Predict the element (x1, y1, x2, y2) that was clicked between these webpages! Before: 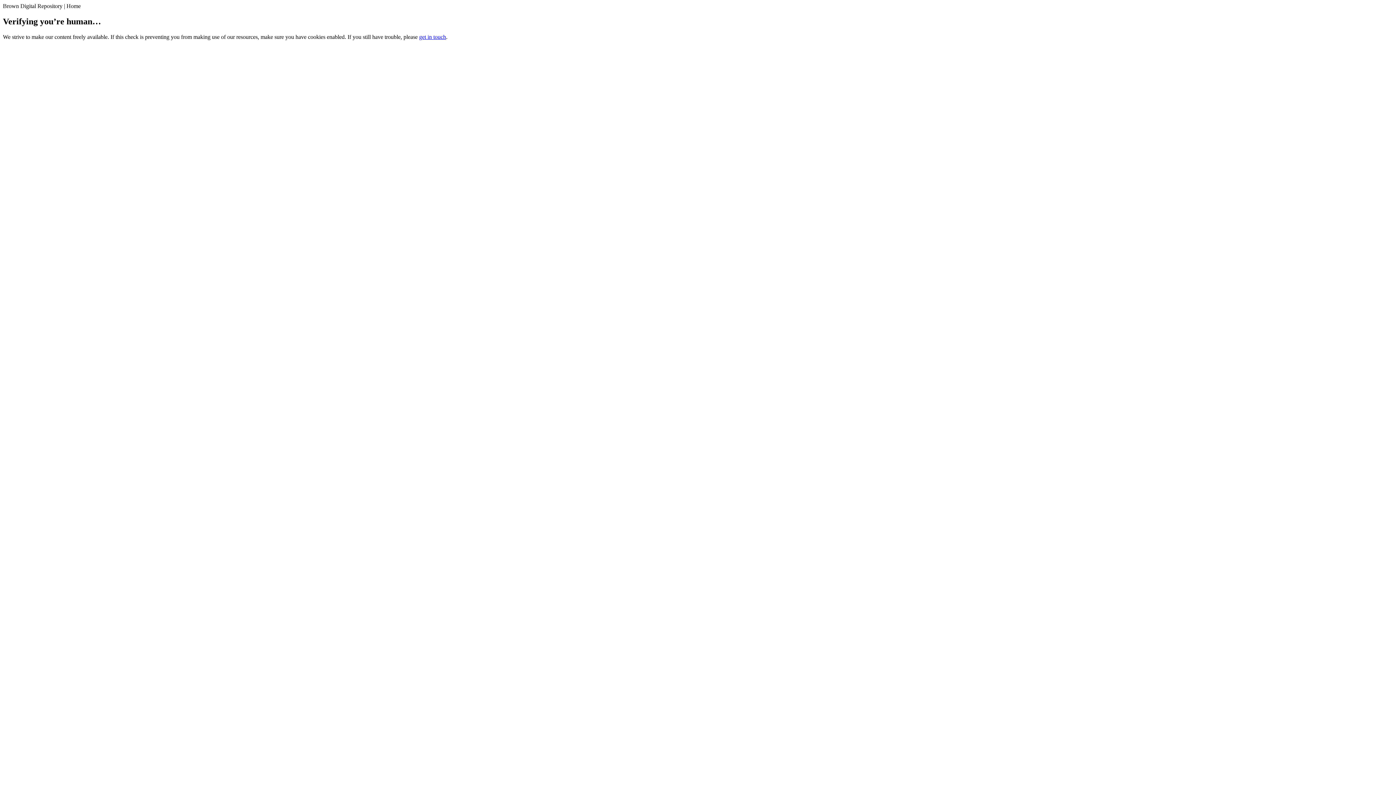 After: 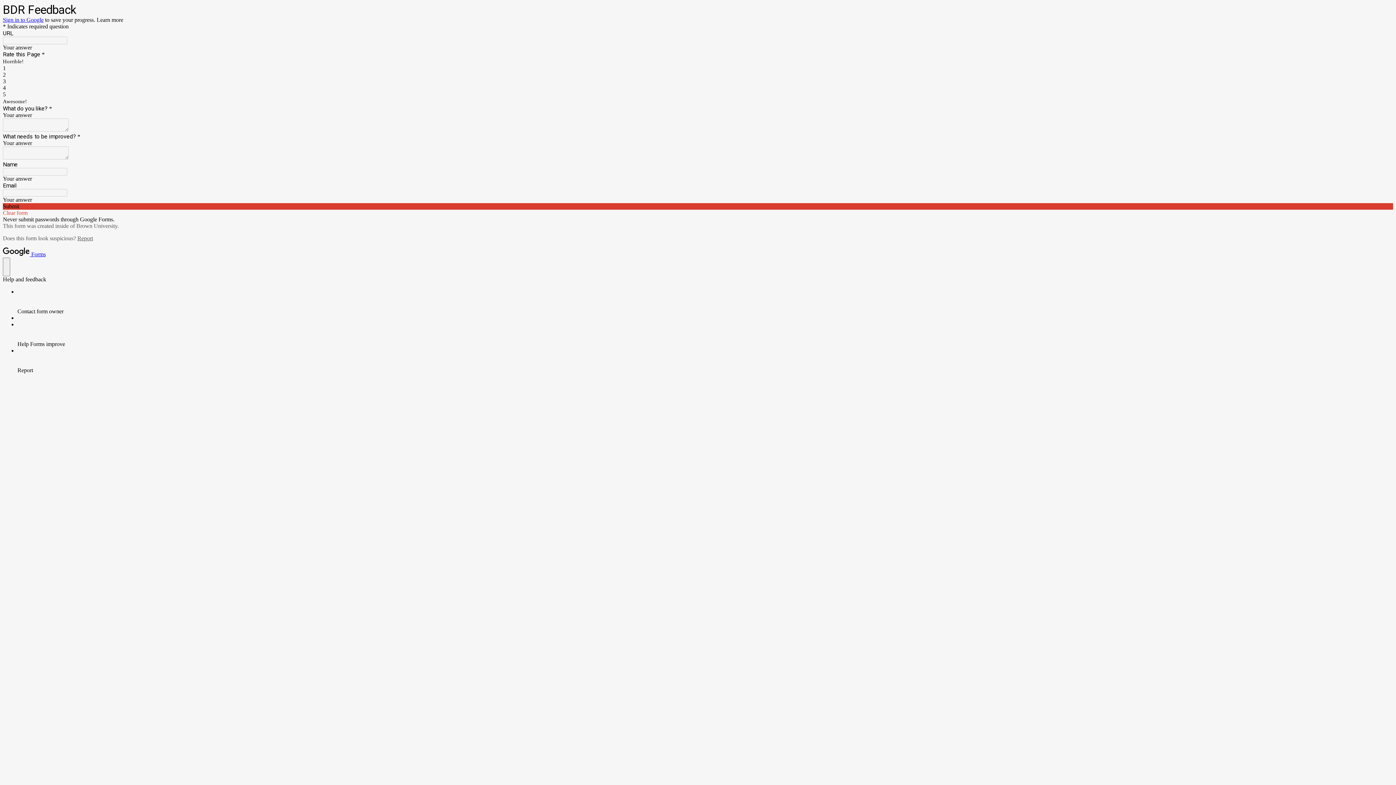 Action: bbox: (419, 33, 446, 39) label: get in touch